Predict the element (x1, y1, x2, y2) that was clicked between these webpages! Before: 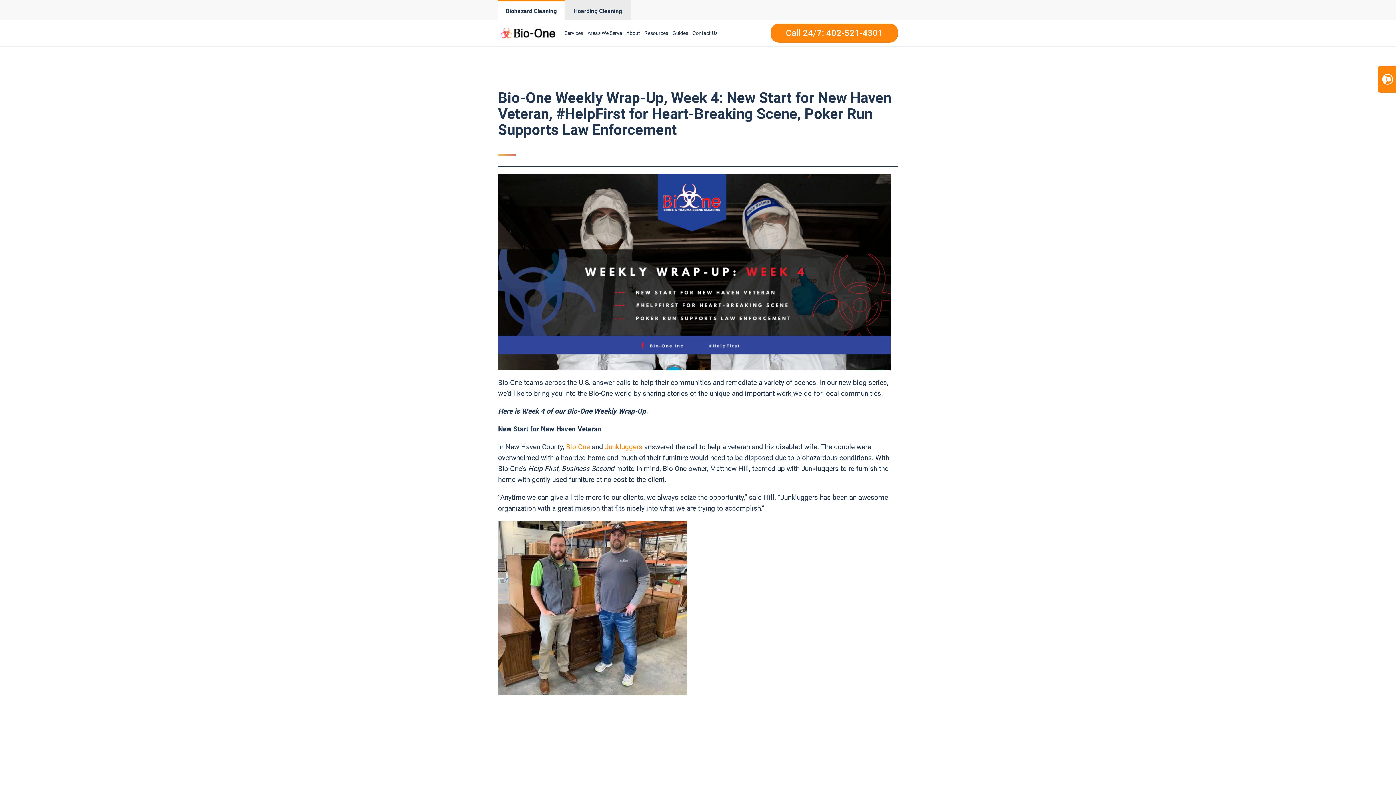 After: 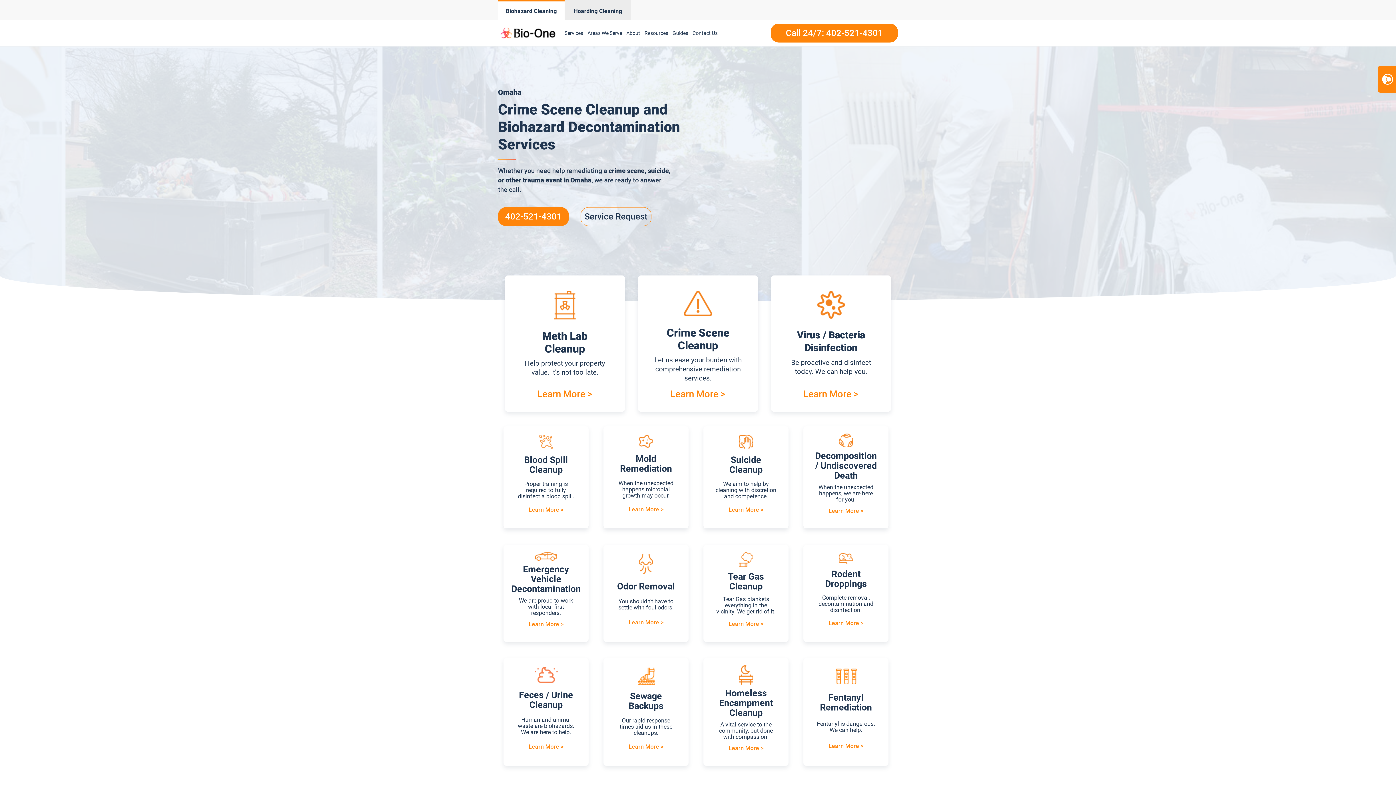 Action: bbox: (562, 21, 585, 44) label: Services